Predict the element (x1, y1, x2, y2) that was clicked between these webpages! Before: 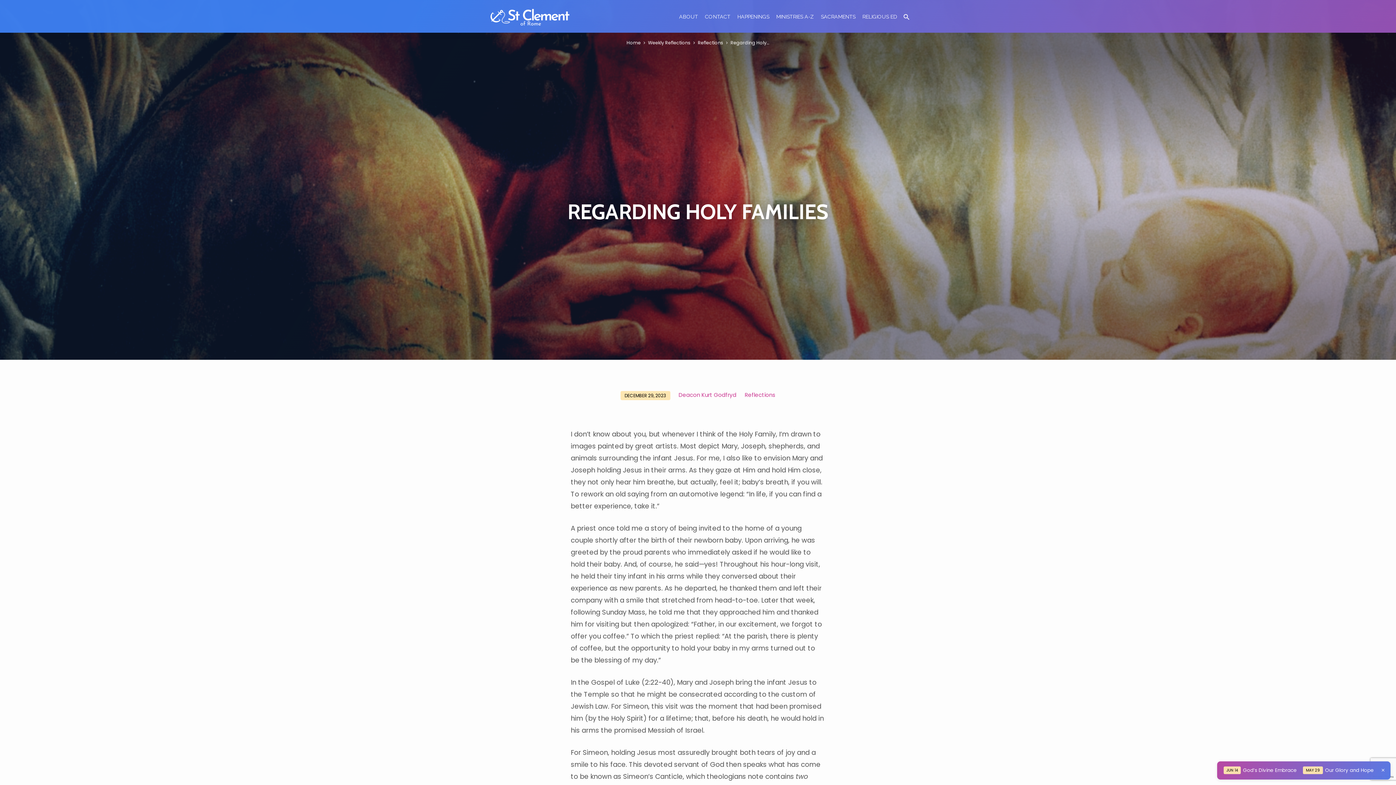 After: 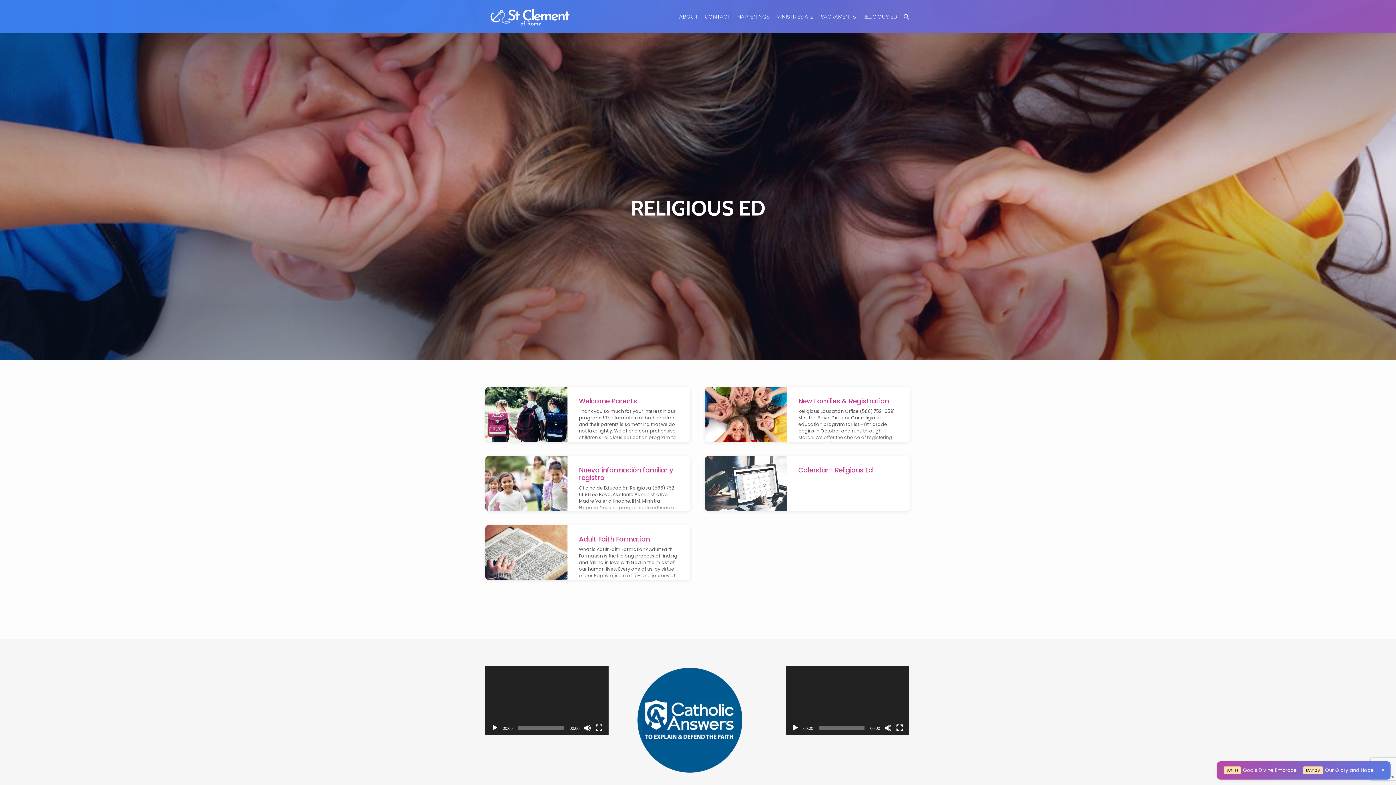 Action: label: RELIGIOUS ED bbox: (862, 13, 897, 29)